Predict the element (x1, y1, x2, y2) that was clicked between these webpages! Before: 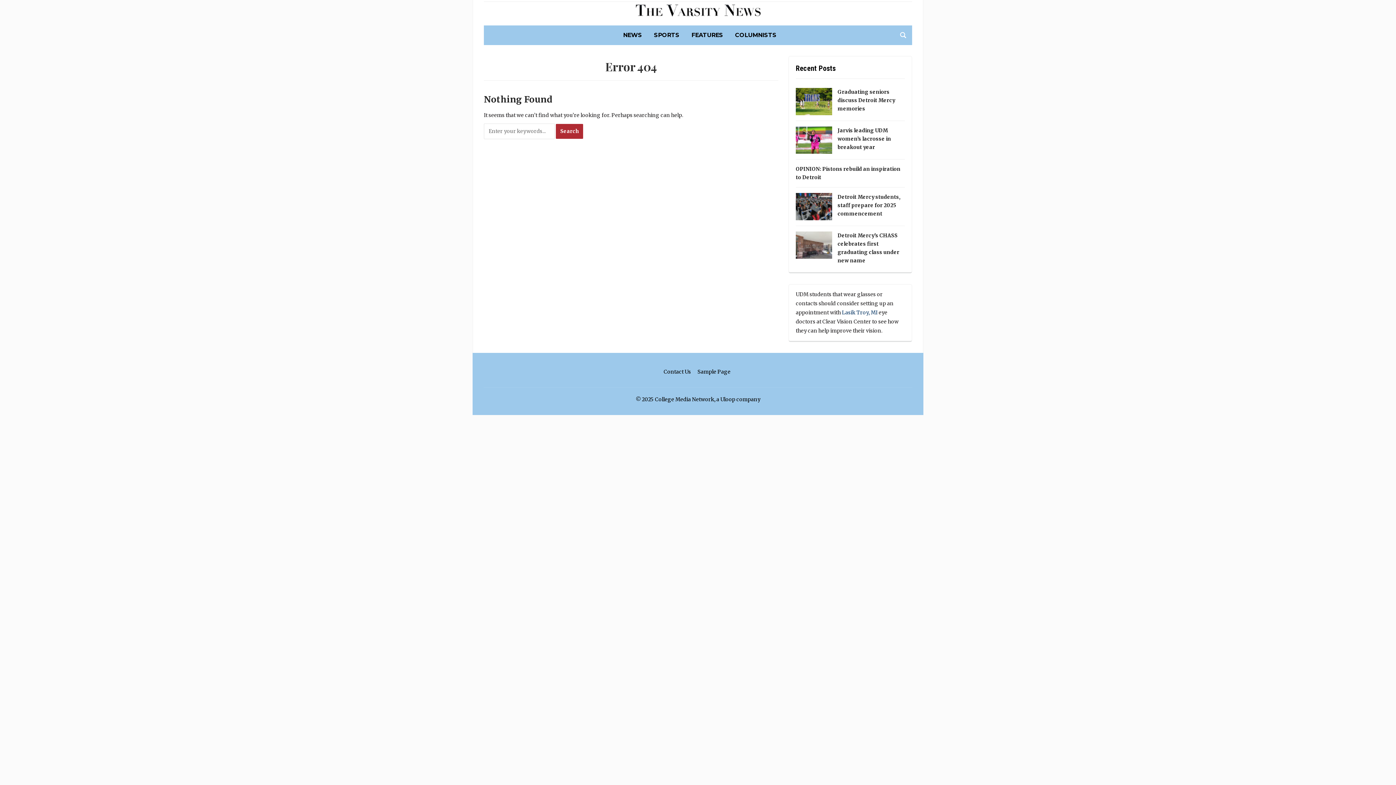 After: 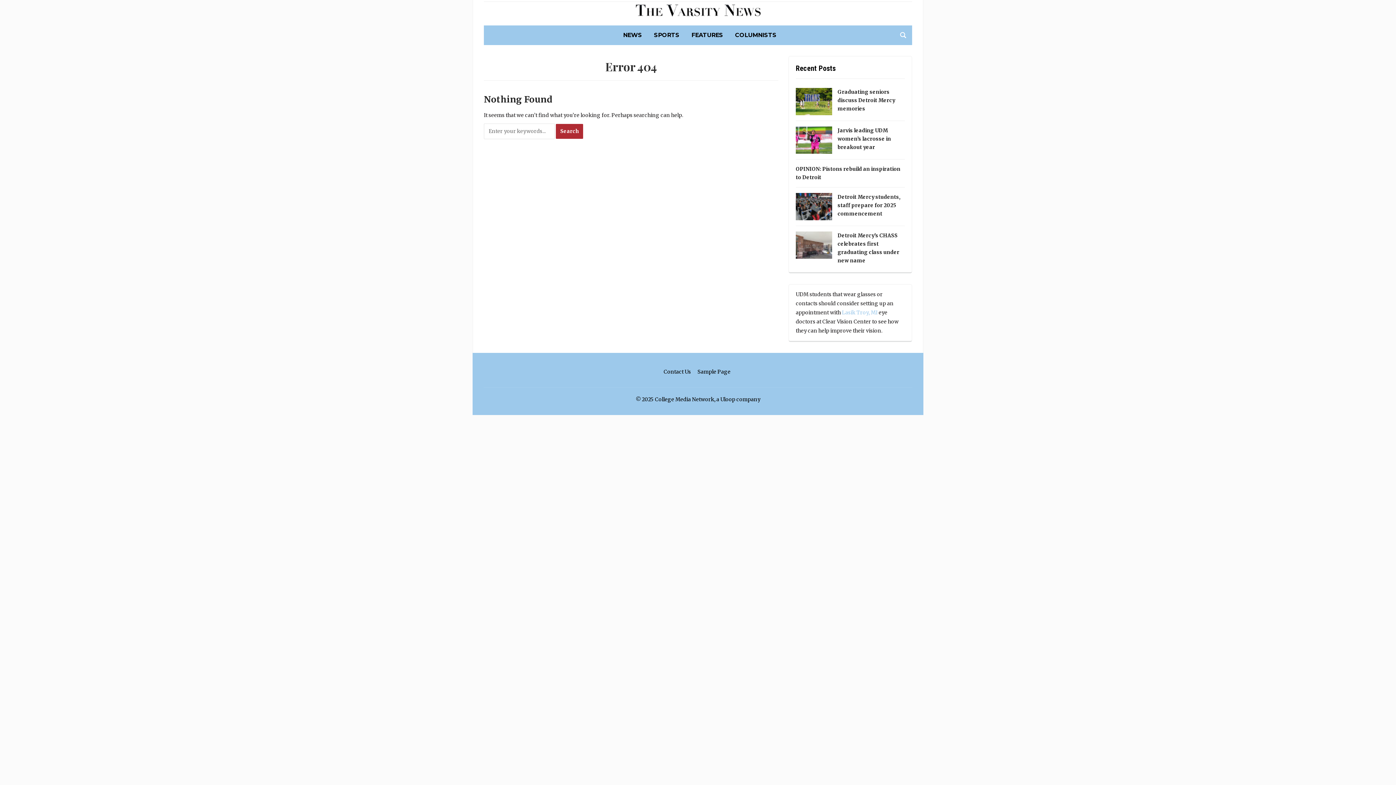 Action: bbox: (842, 309, 877, 316) label: Lasik Troy, MI